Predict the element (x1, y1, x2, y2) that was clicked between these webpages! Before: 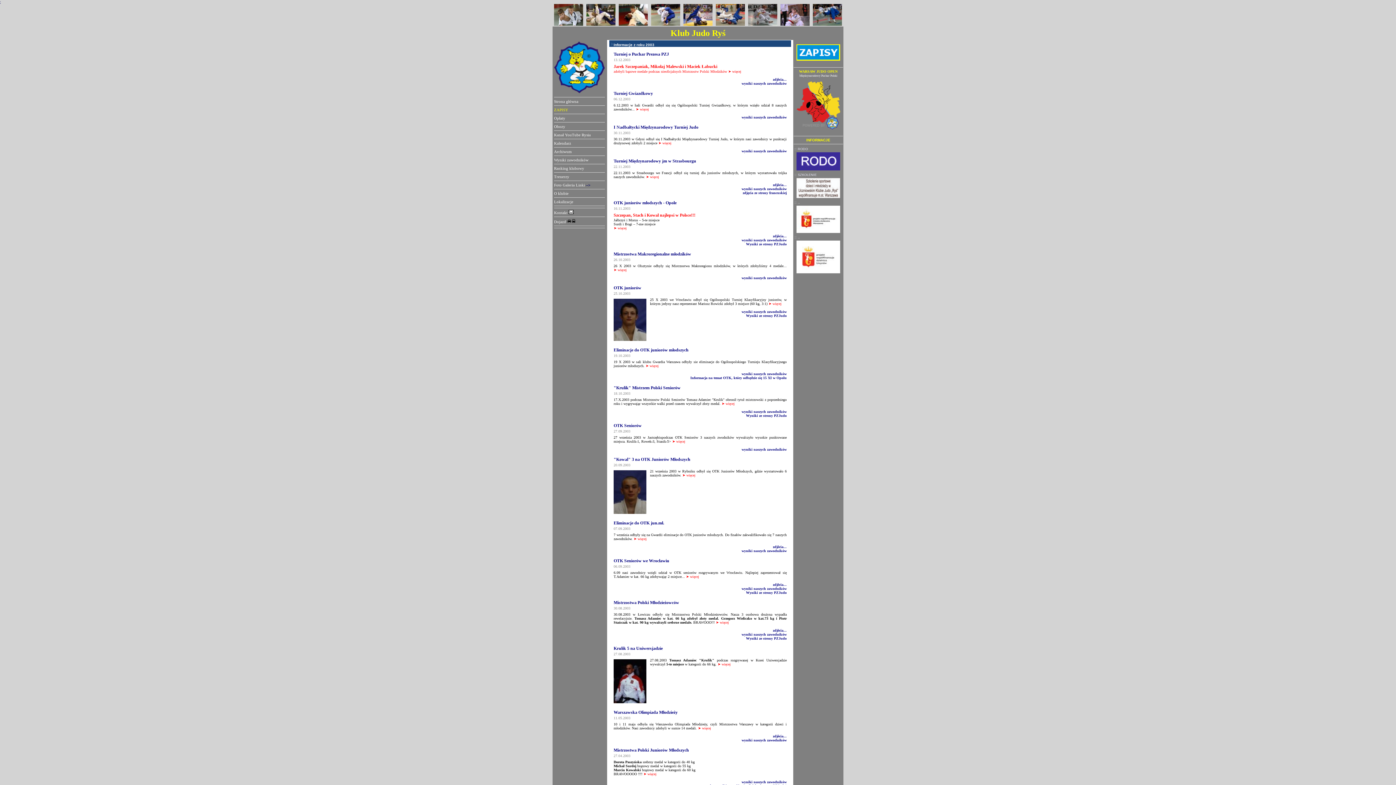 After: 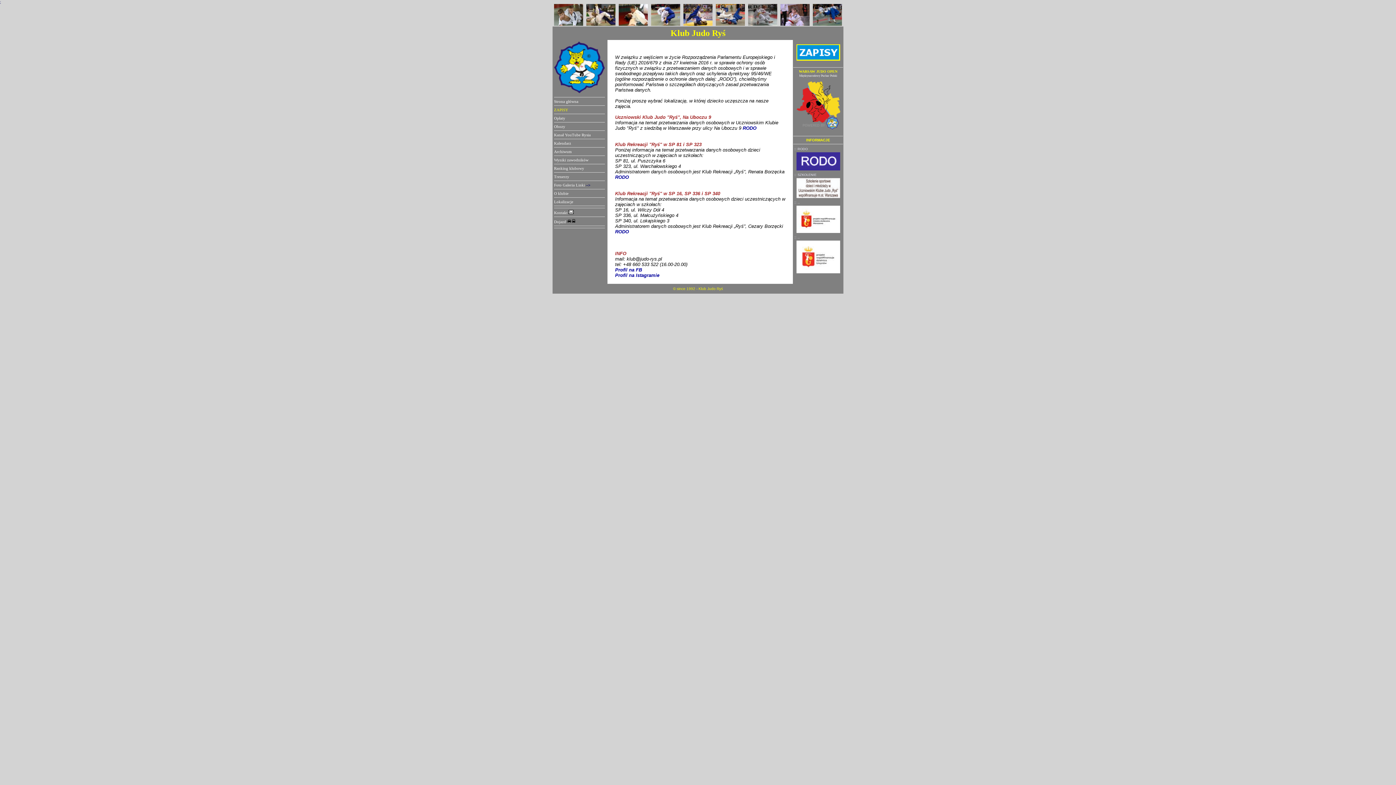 Action: bbox: (796, 167, 840, 171)